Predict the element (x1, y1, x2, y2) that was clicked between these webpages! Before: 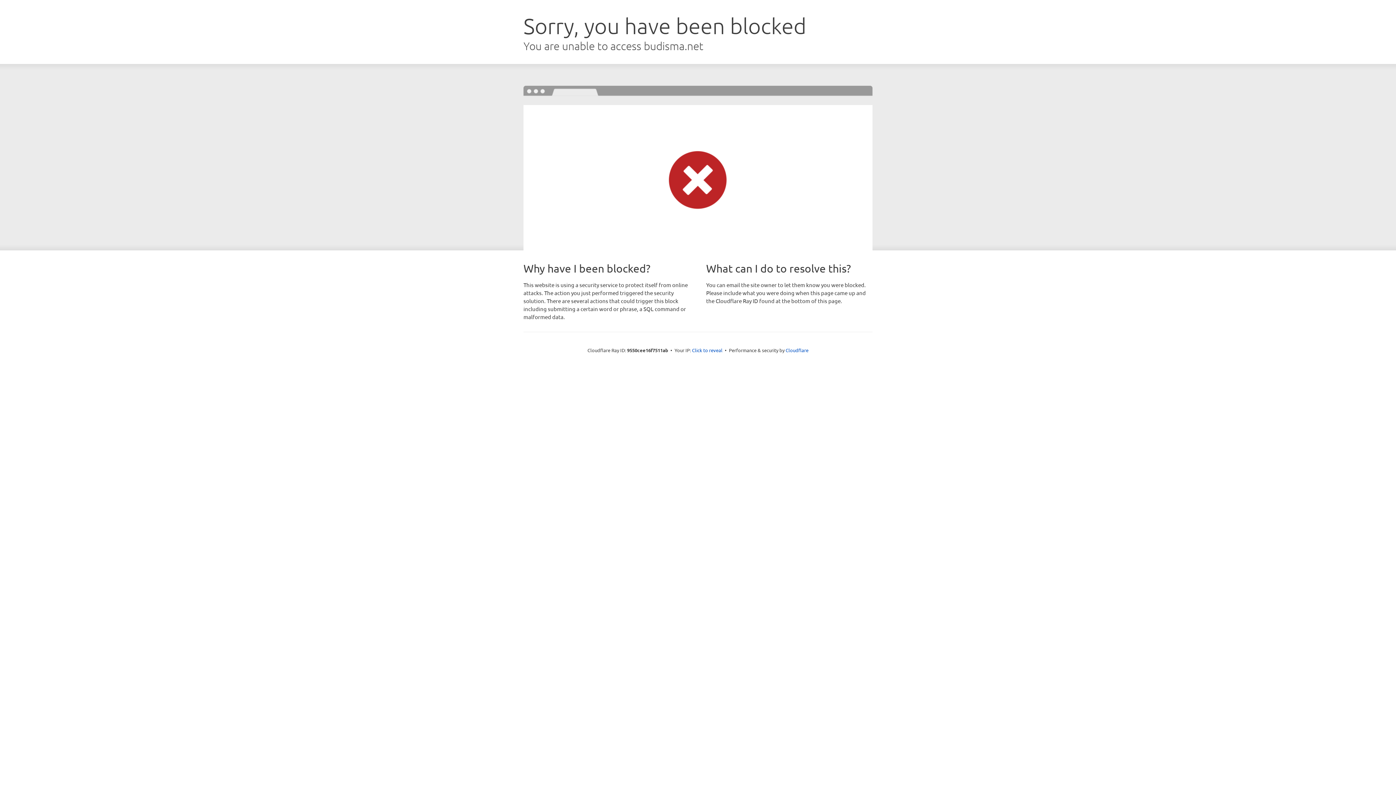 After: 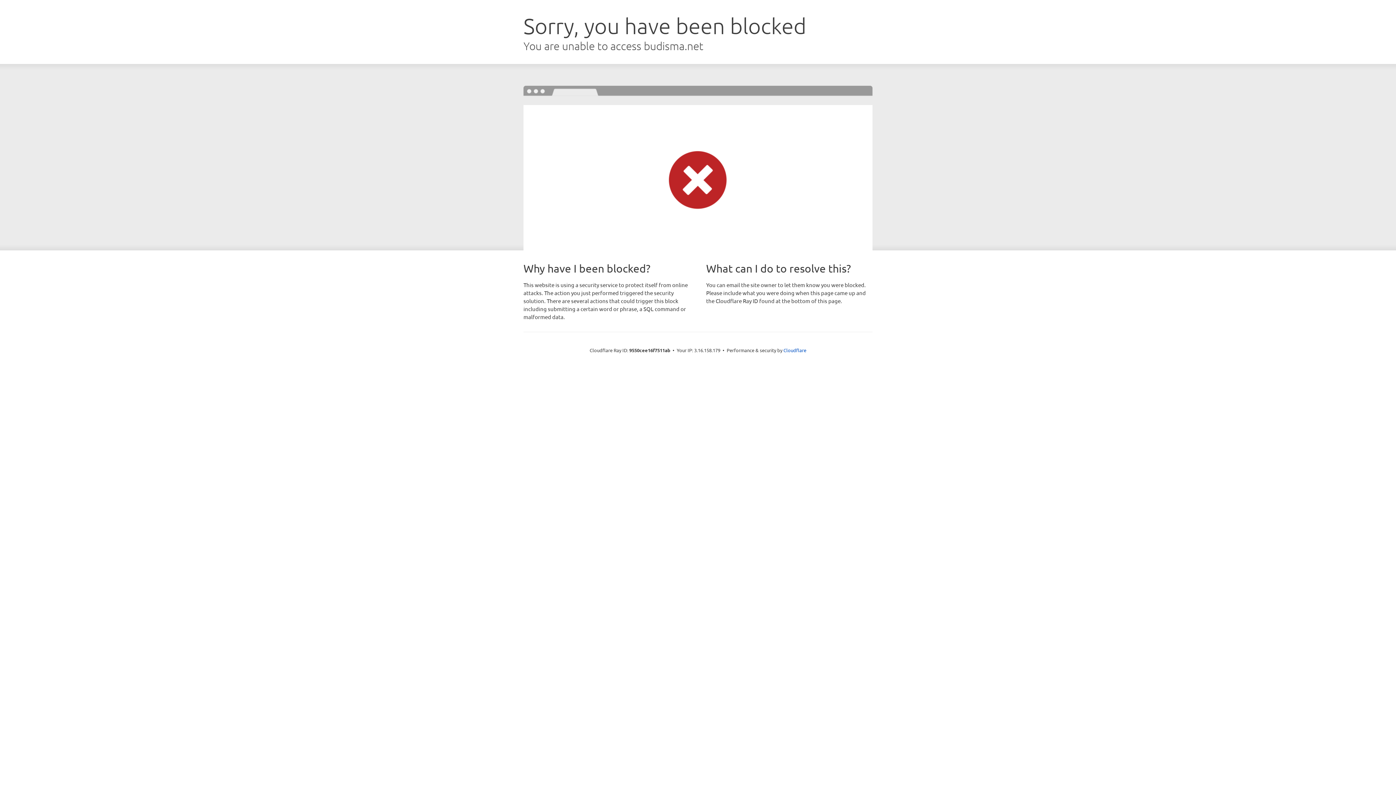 Action: bbox: (692, 346, 722, 353) label: Click to reveal